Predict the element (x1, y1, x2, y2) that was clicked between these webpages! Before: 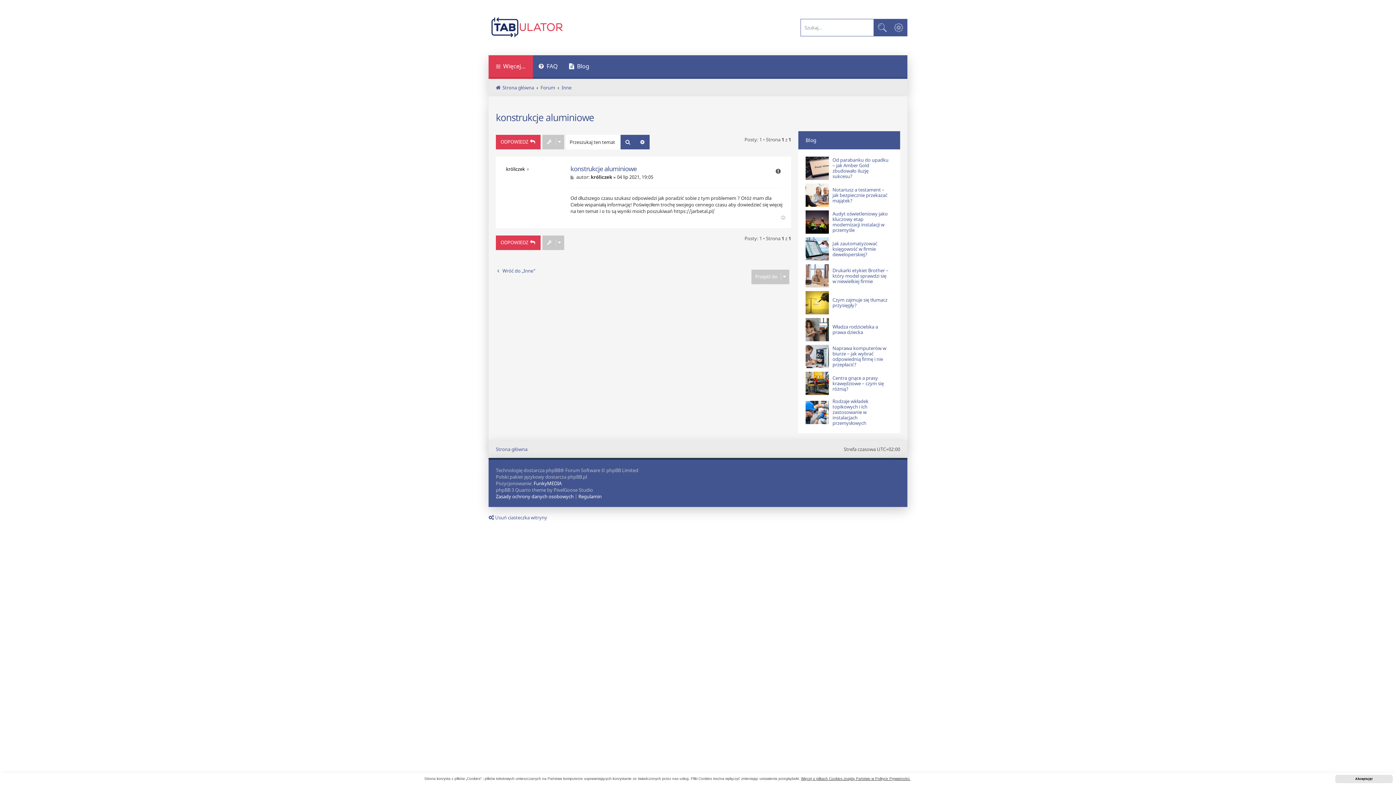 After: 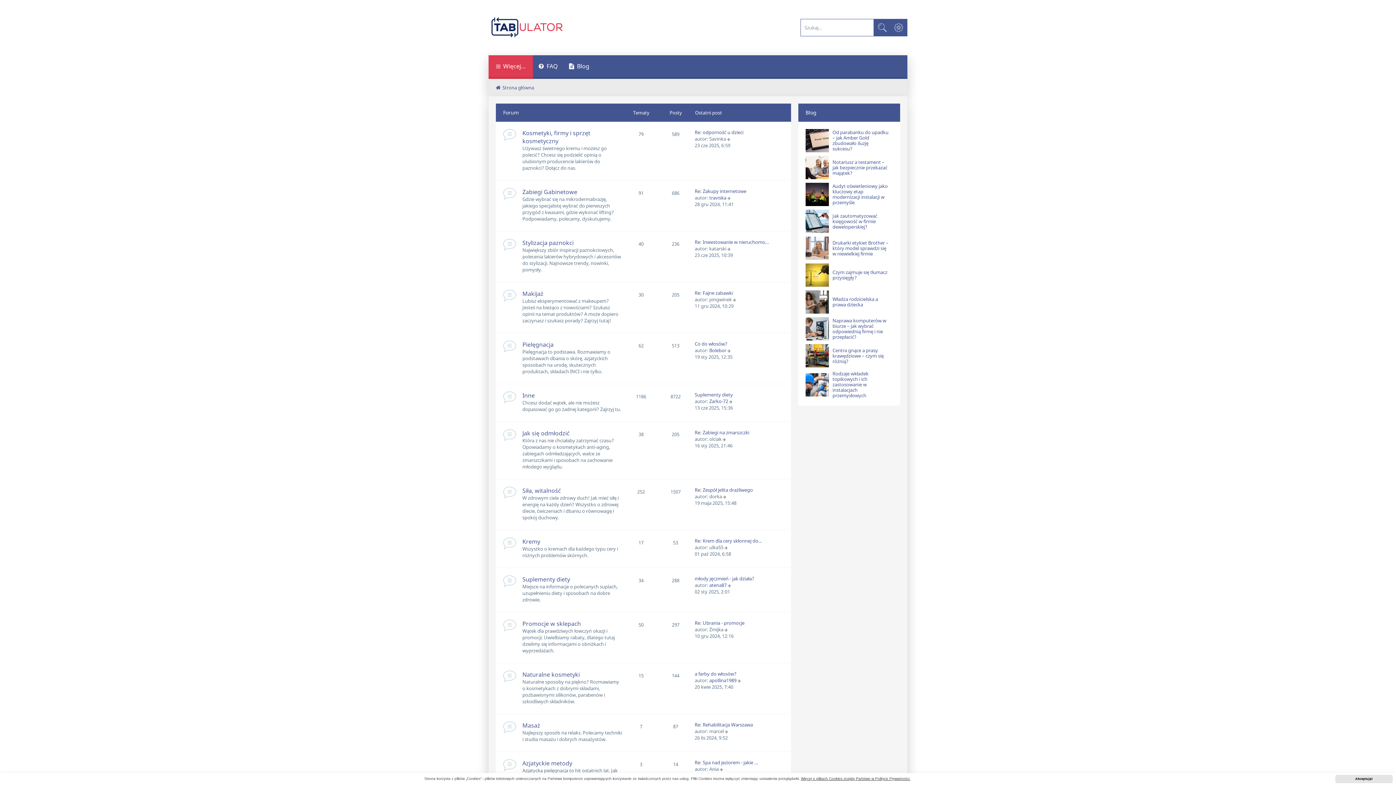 Action: bbox: (488, 14, 565, 40)